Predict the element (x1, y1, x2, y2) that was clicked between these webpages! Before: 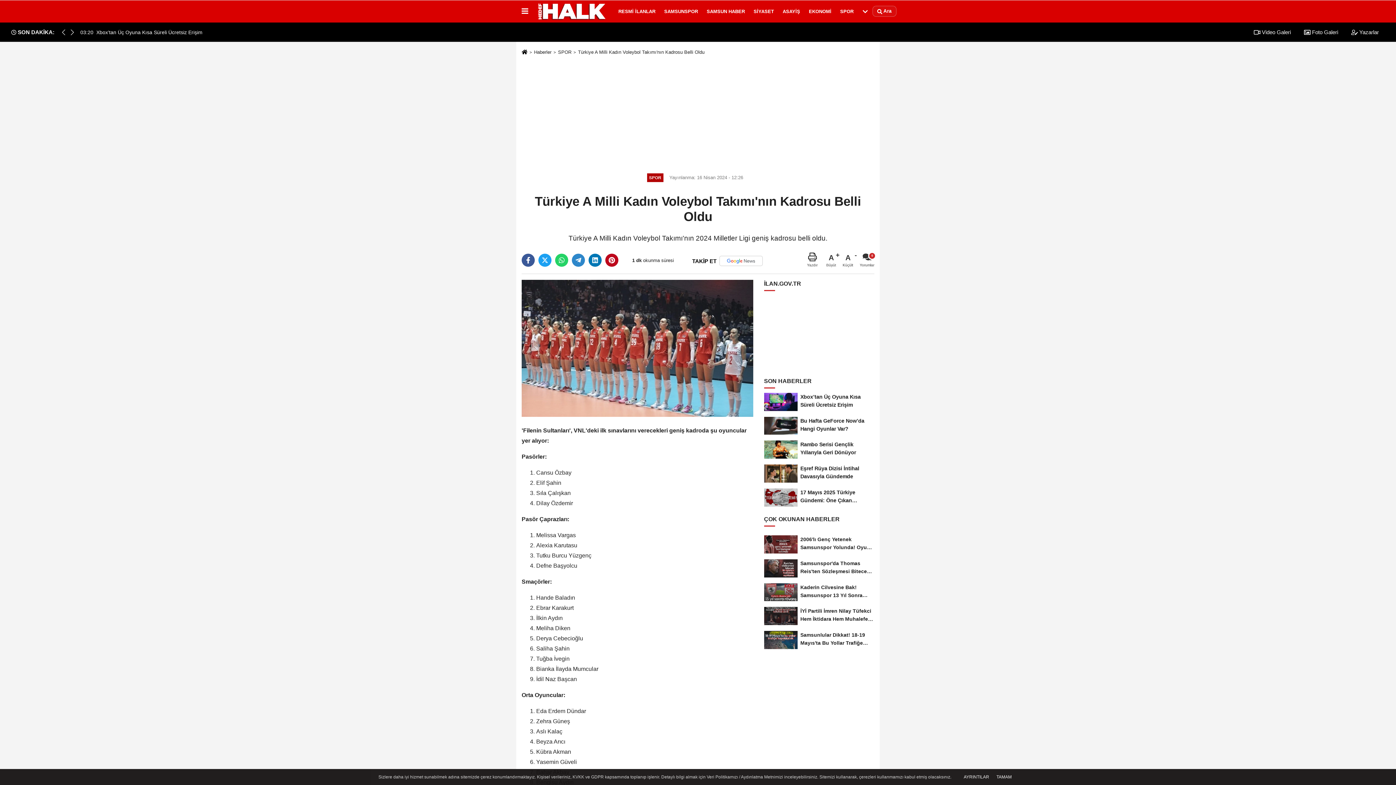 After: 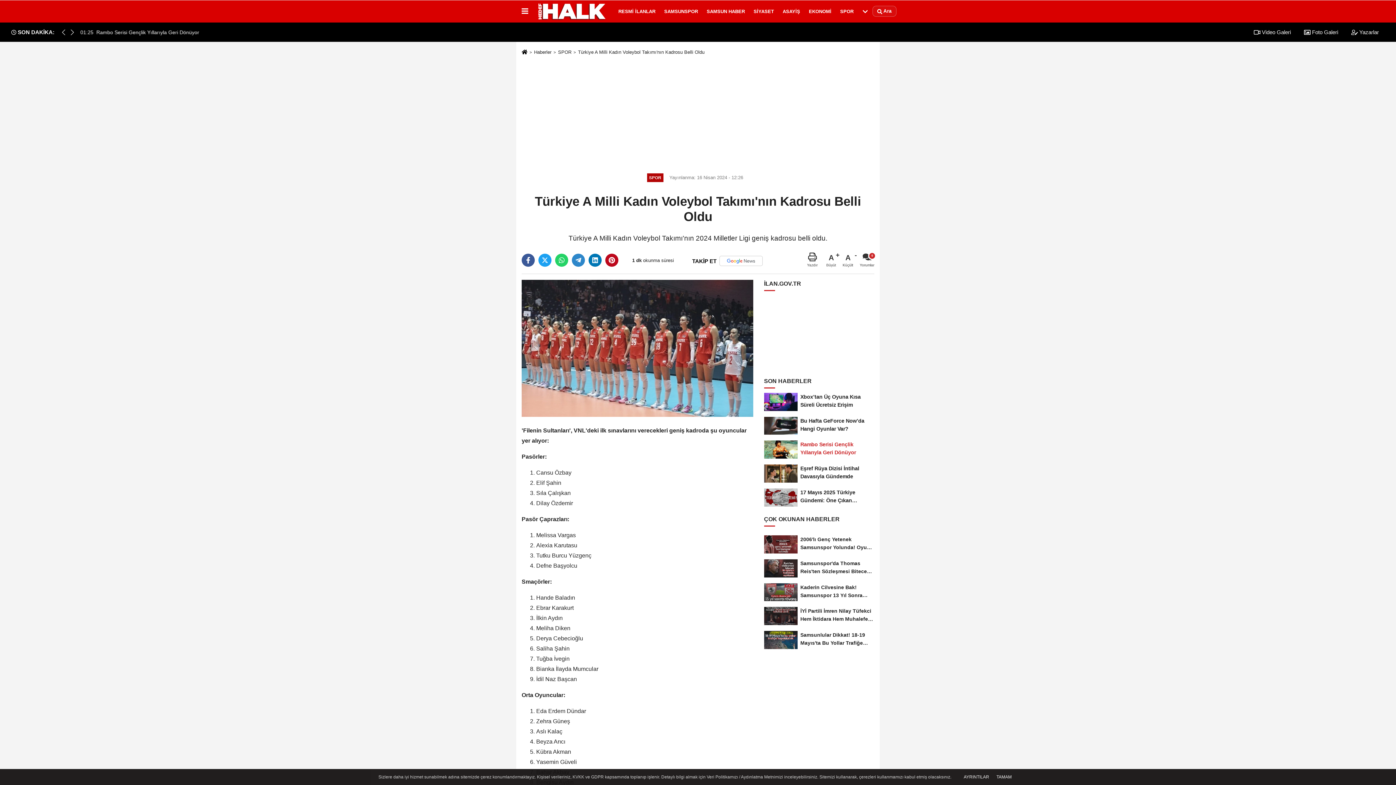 Action: label: Rambo Serisi Gençlik Yıllarıyla Geri Dönüyor bbox: (764, 437, 874, 461)